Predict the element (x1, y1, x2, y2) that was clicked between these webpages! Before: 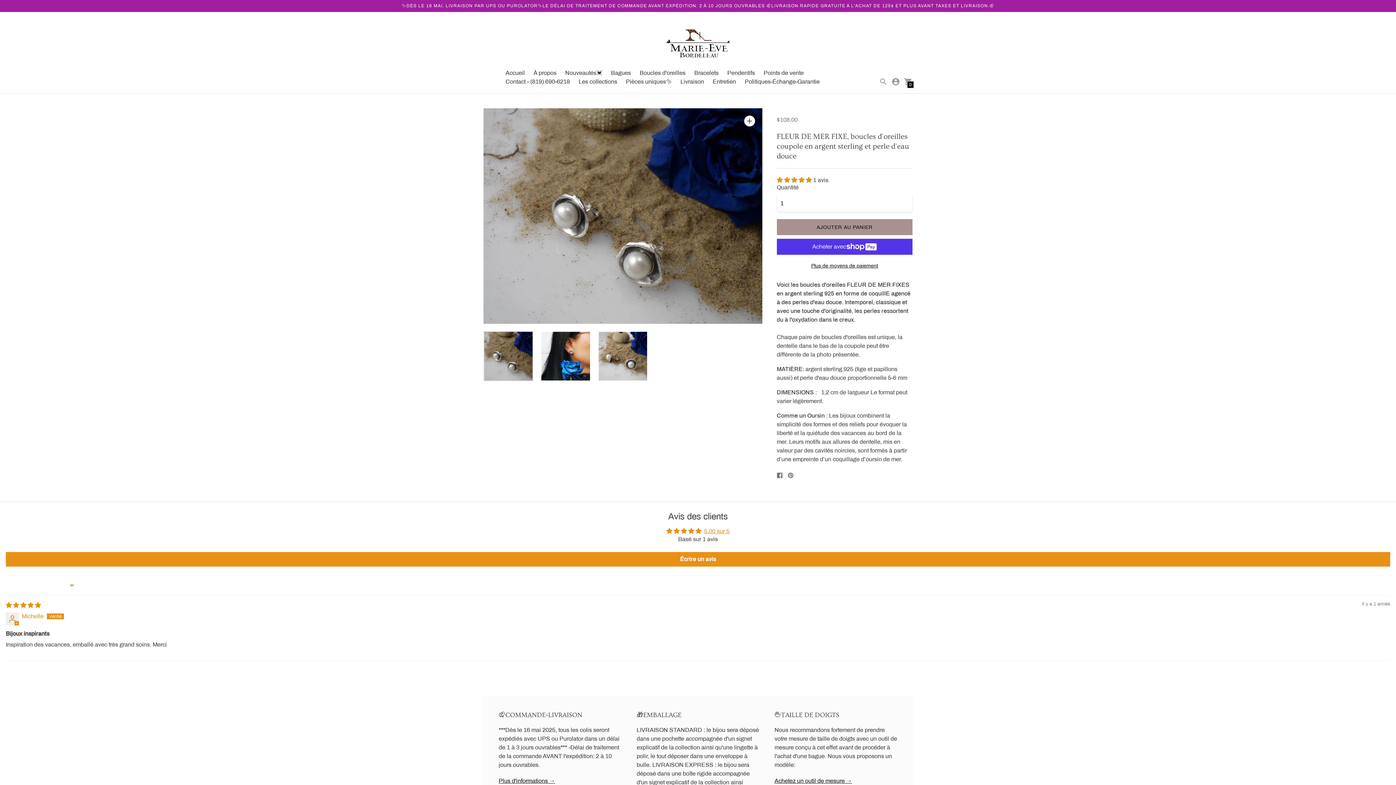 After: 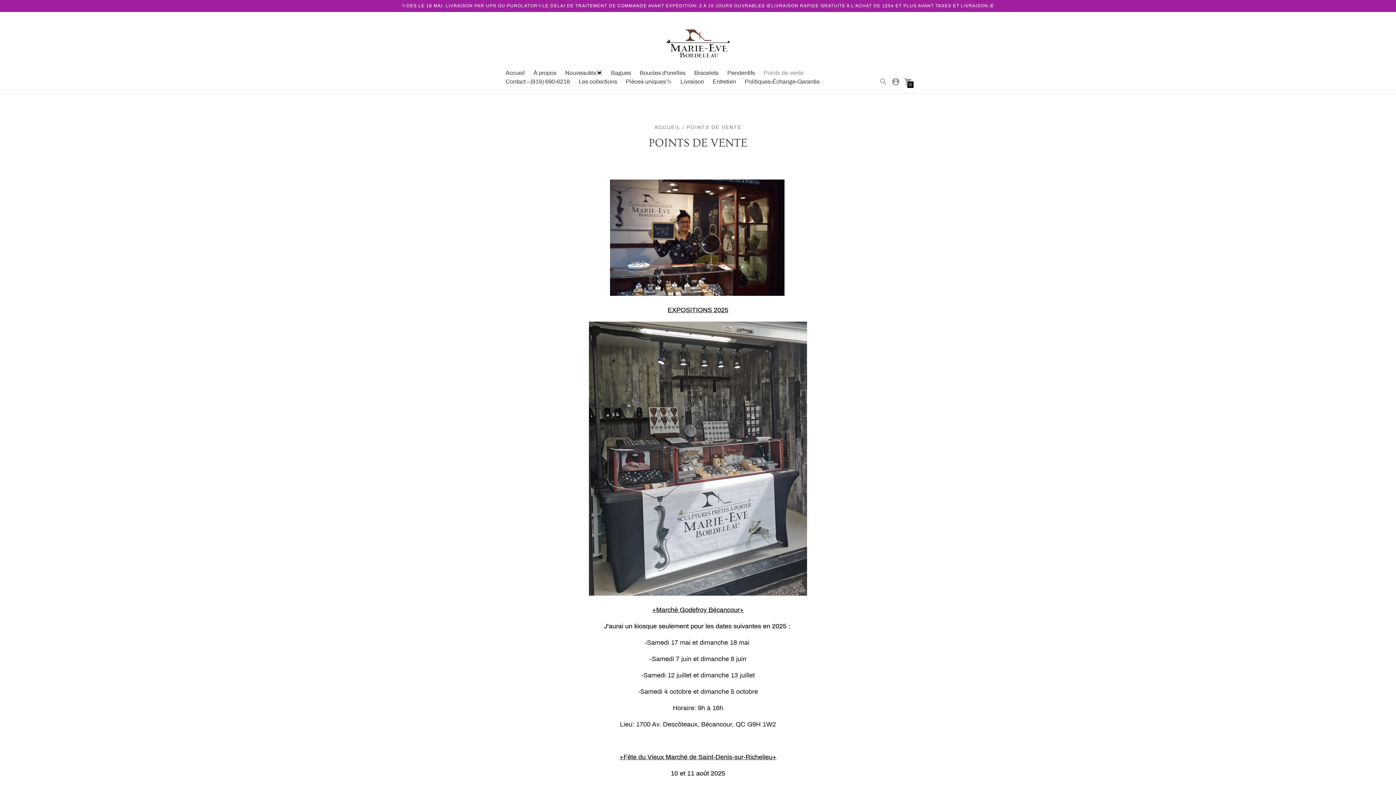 Action: label: Points de vente bbox: (763, 69, 803, 76)